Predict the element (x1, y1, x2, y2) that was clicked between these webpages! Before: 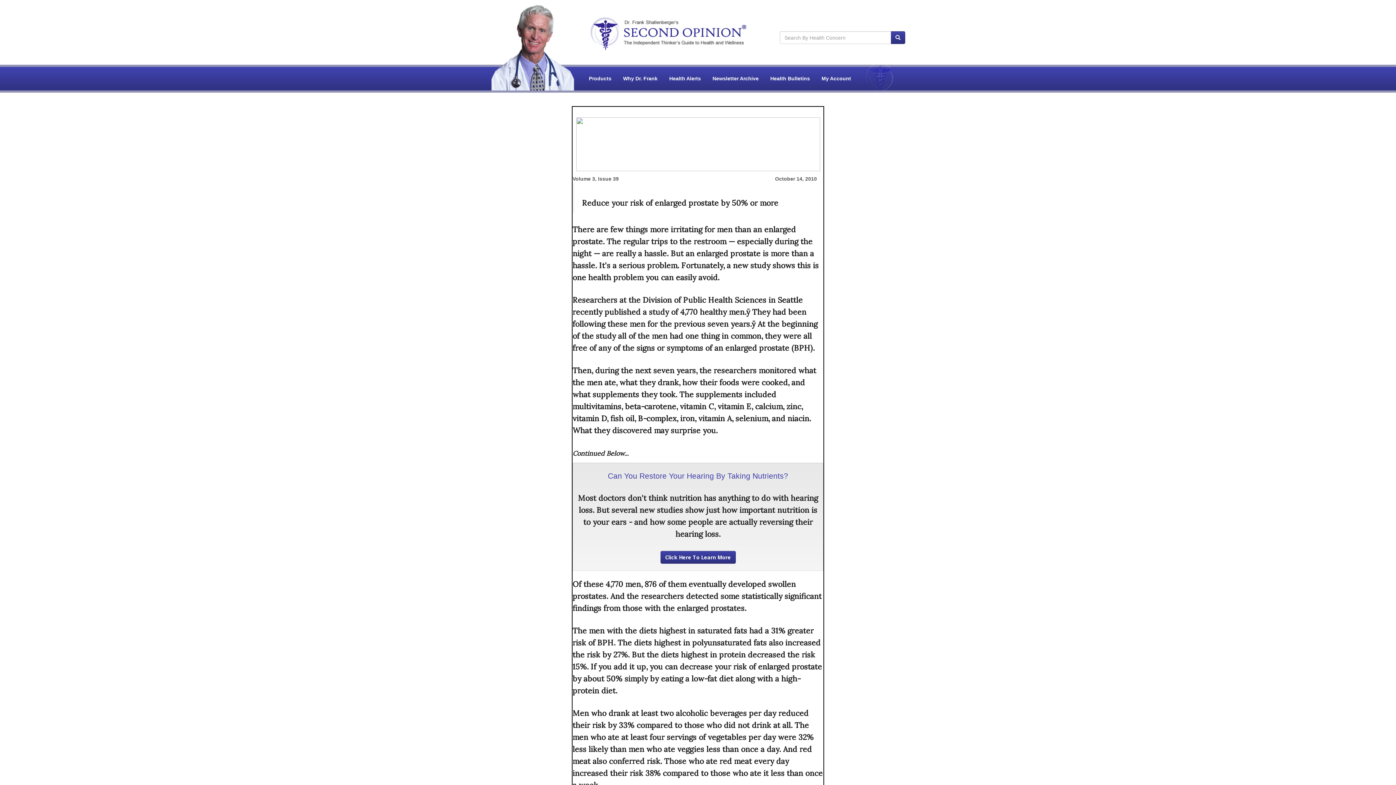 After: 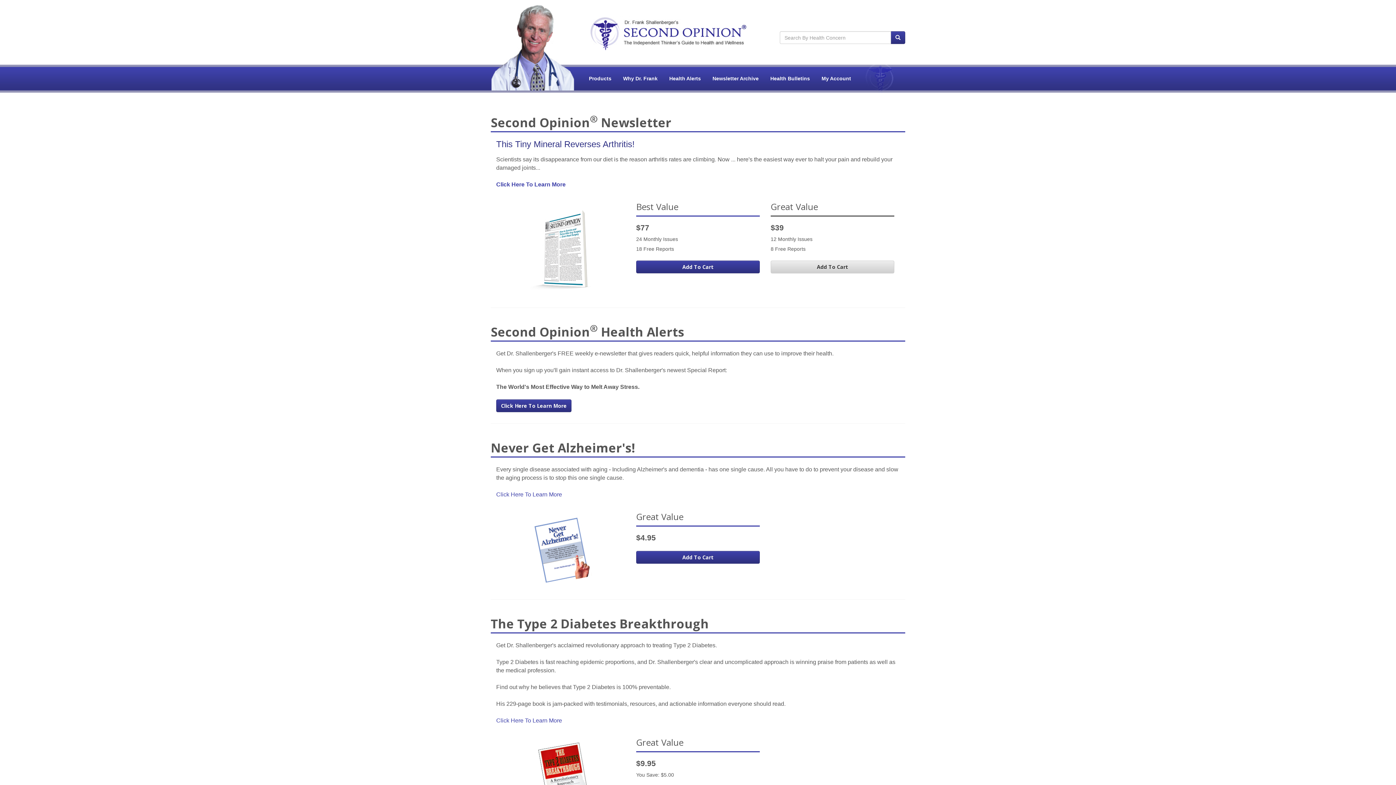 Action: bbox: (583, 64, 617, 92) label: Products